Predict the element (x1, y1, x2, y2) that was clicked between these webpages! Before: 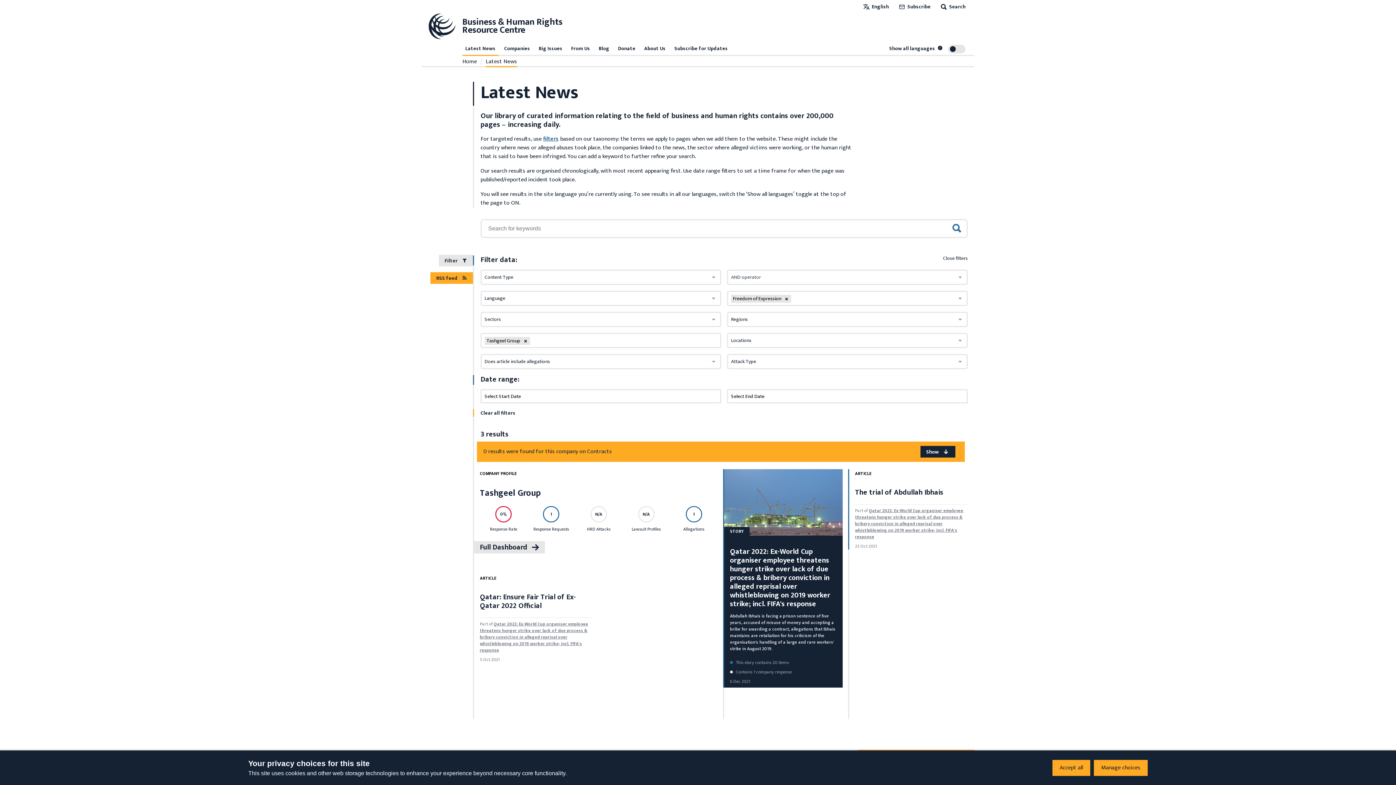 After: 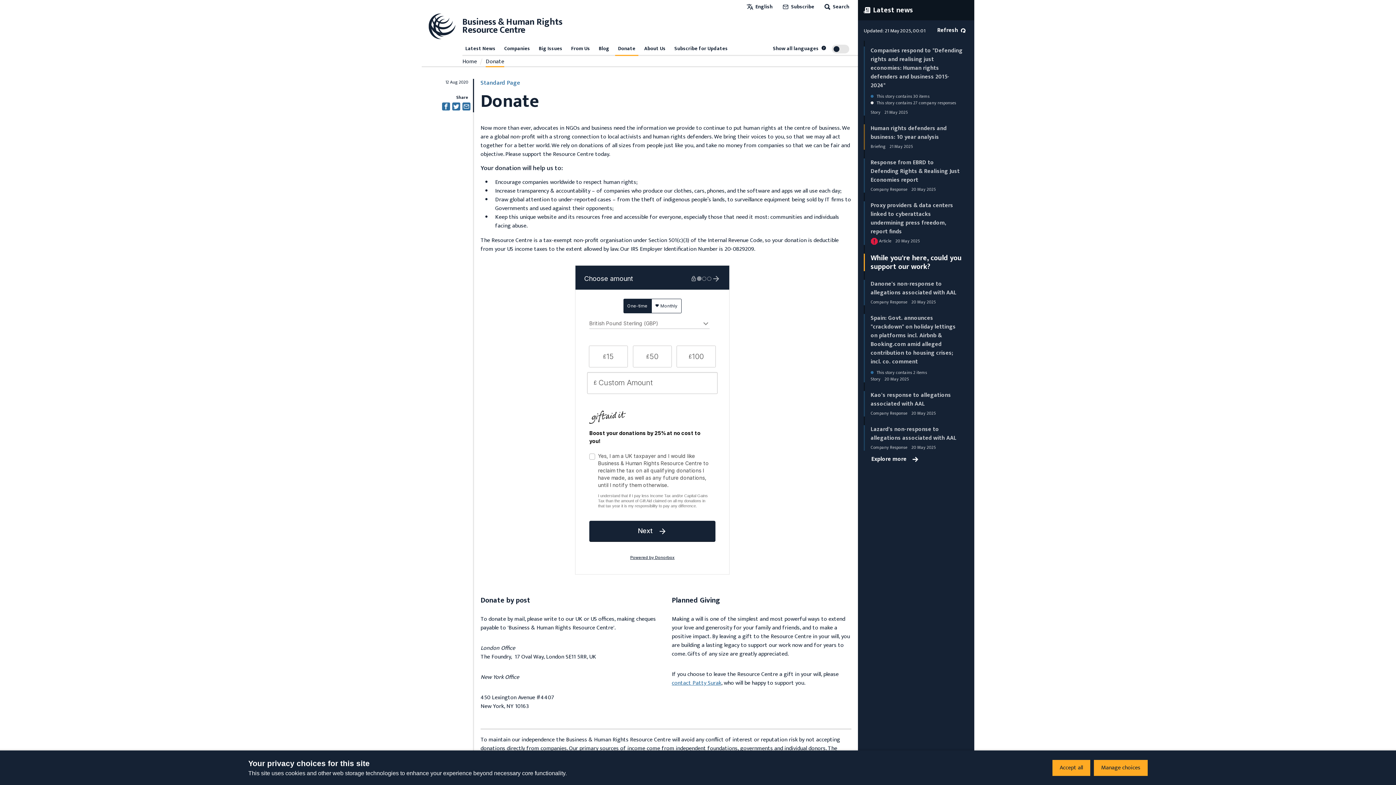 Action: bbox: (615, 43, 638, 54) label: Donate